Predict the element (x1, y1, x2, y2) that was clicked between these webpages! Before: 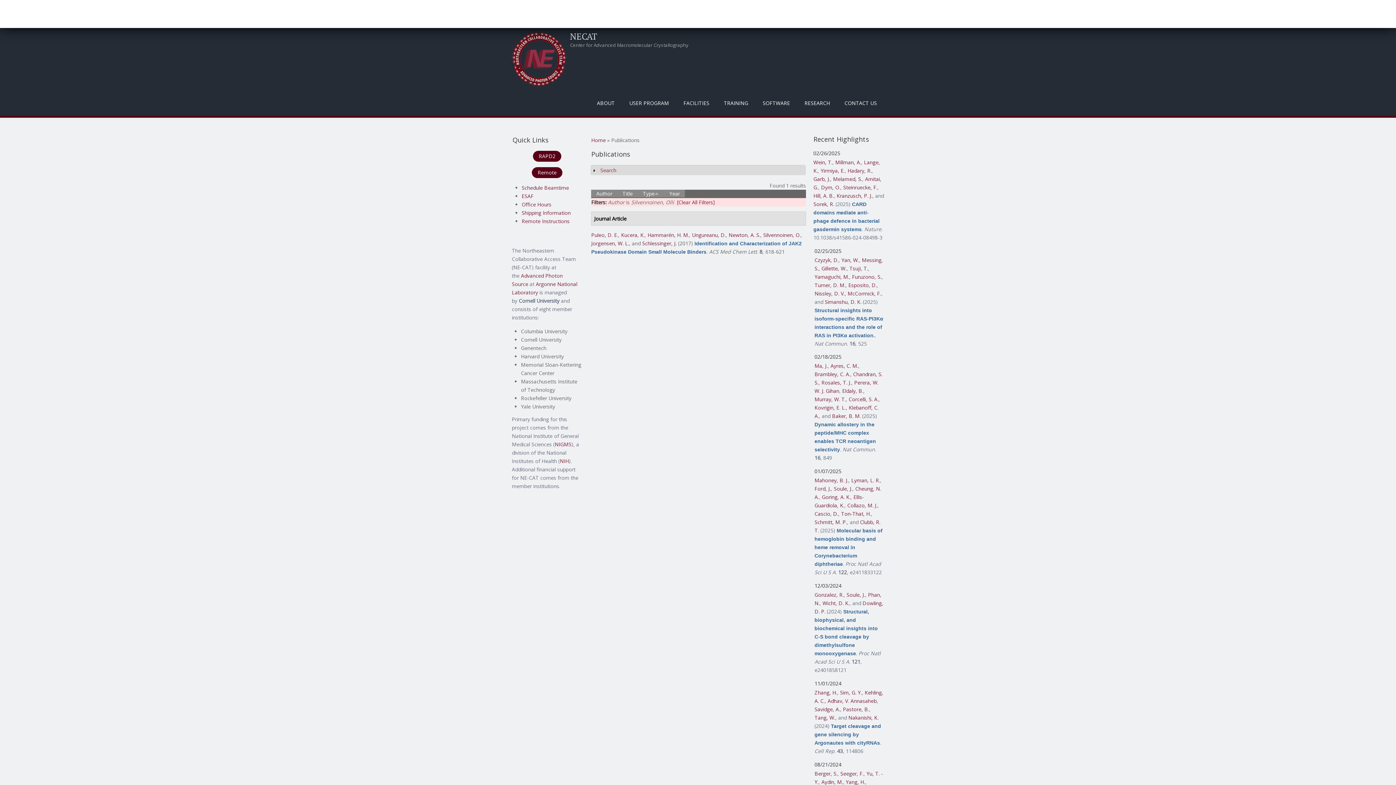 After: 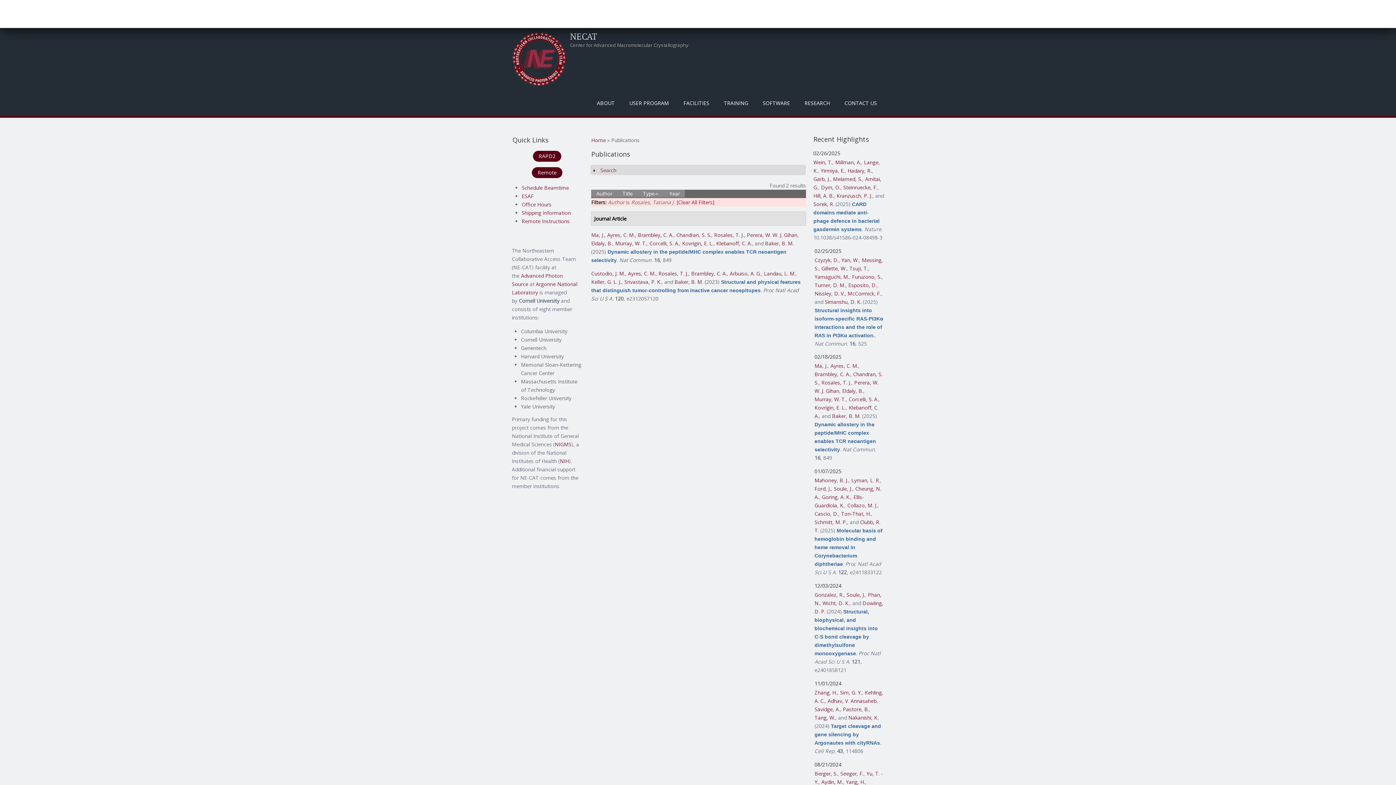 Action: bbox: (821, 379, 851, 386) label: Rosales, T. J.